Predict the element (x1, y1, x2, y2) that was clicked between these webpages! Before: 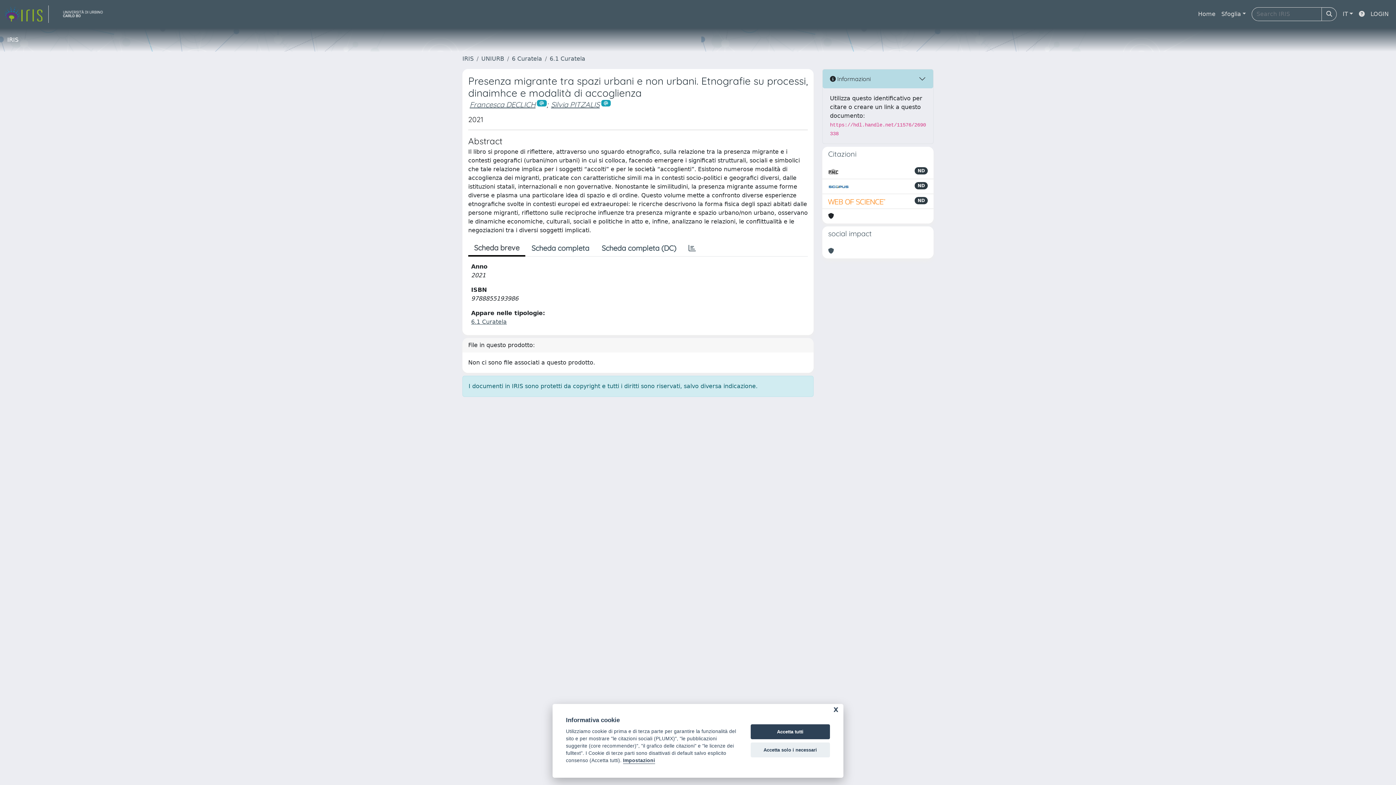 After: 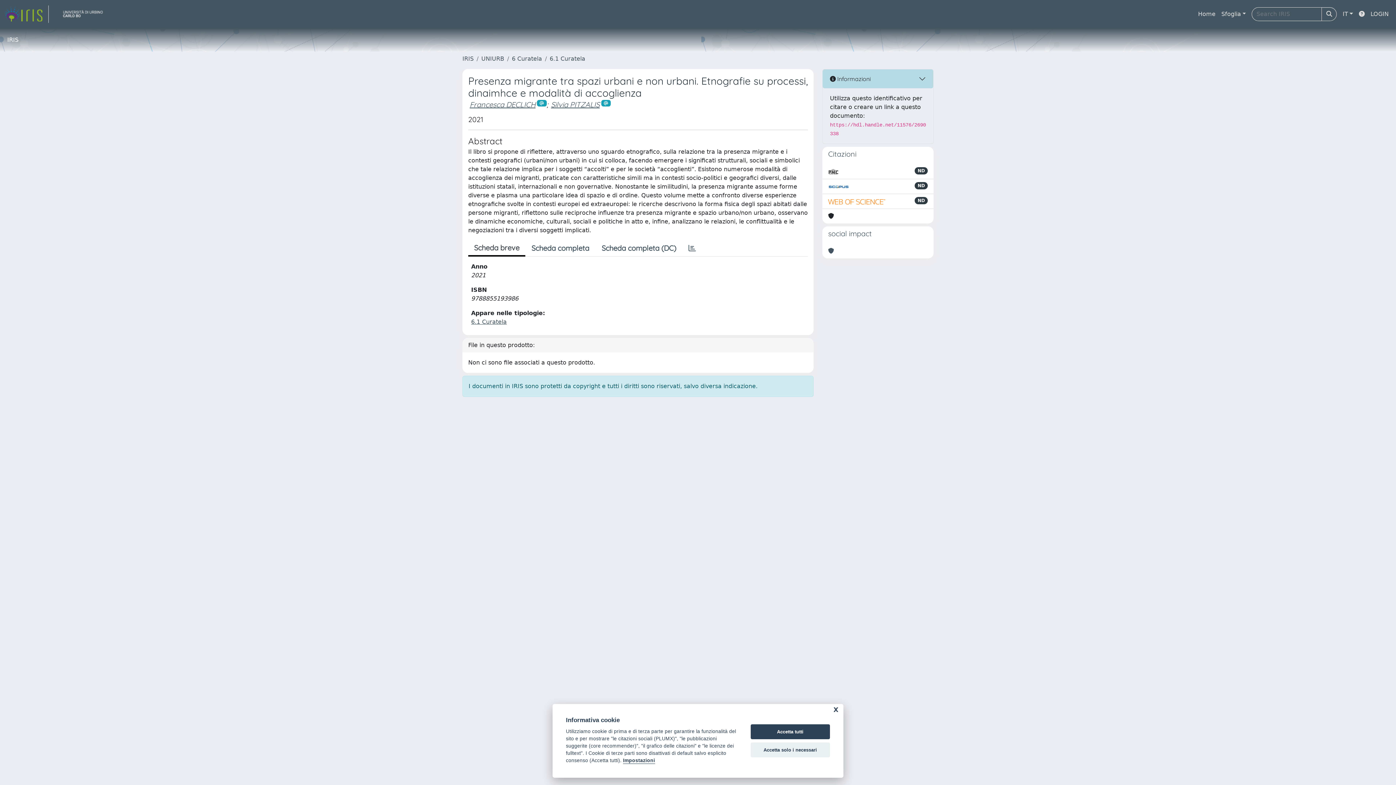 Action: bbox: (828, 182, 849, 190)